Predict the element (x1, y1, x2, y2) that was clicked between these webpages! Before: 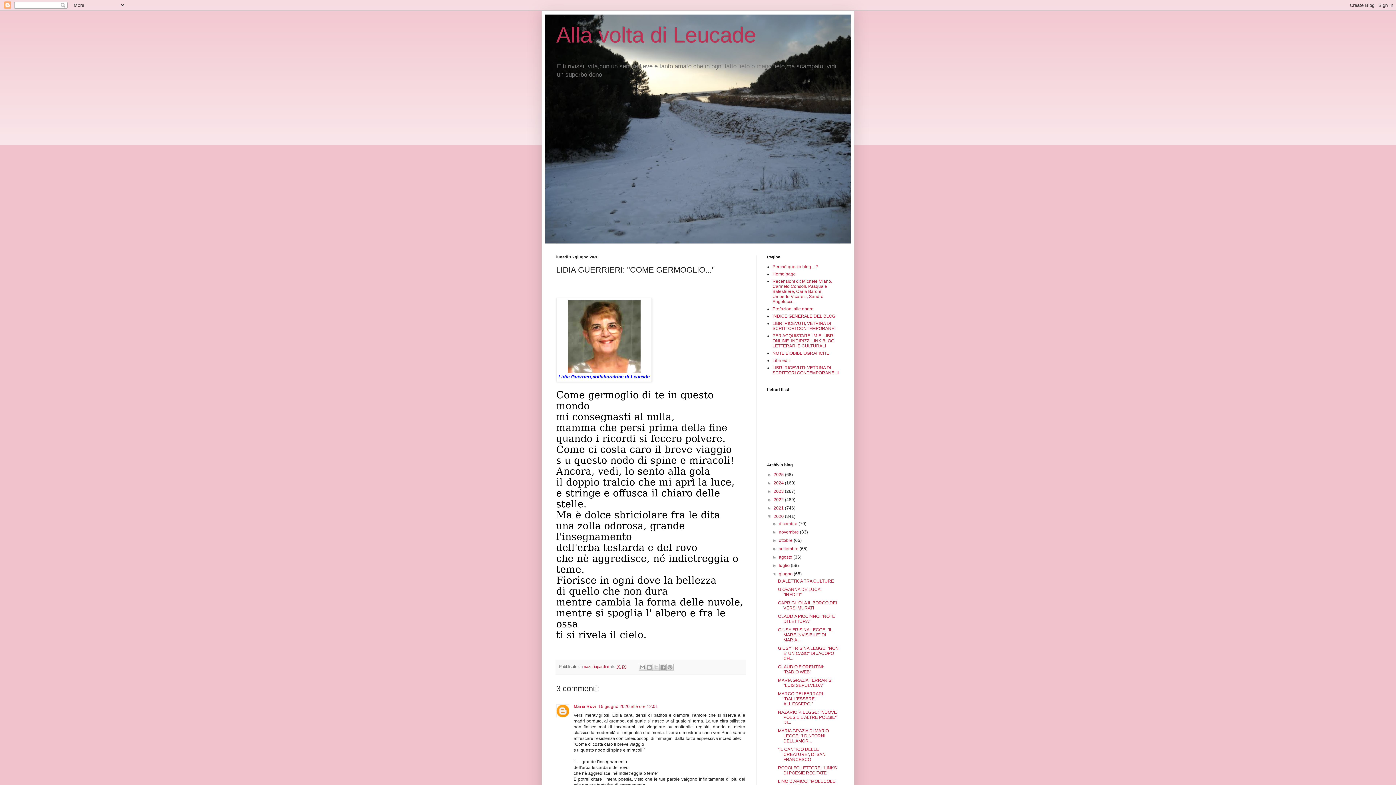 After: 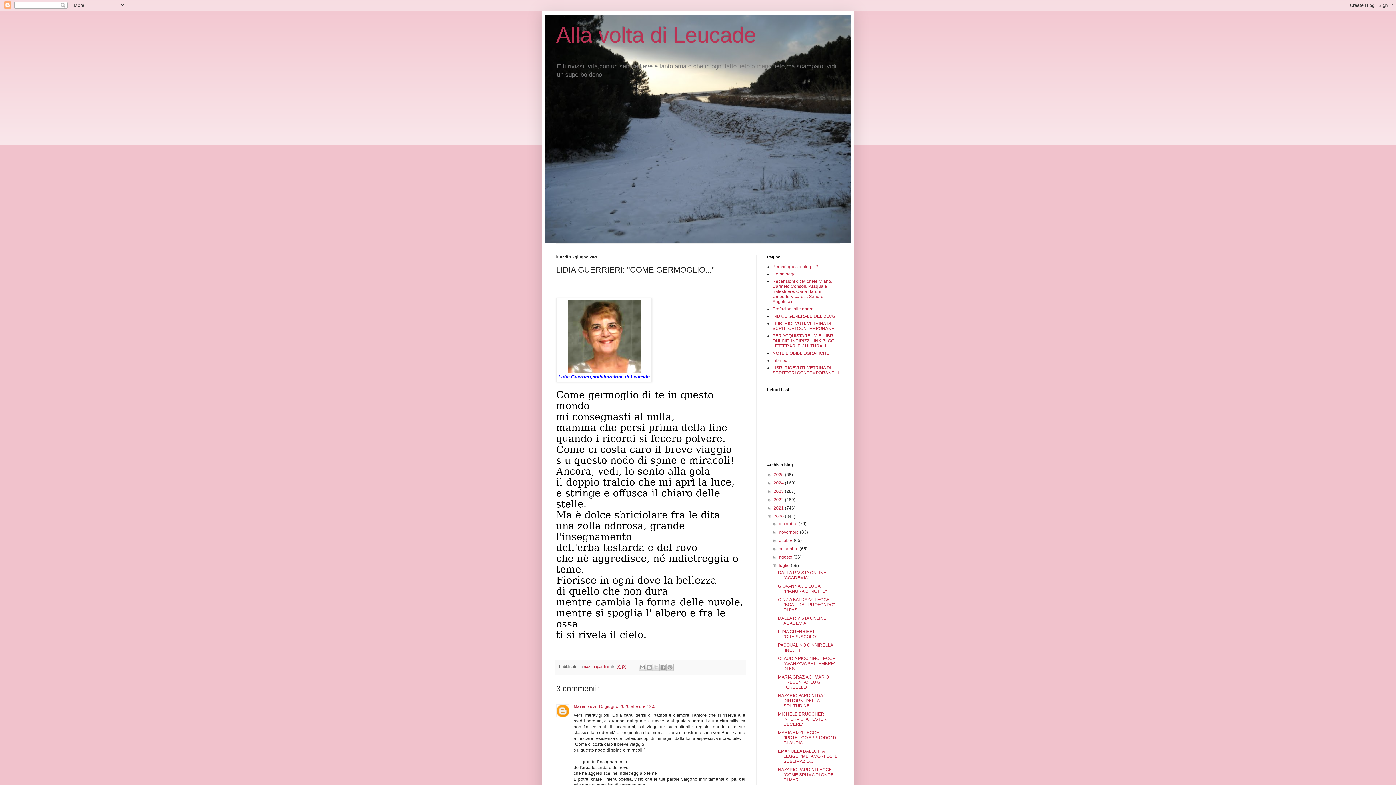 Action: label: ►   bbox: (772, 563, 779, 568)